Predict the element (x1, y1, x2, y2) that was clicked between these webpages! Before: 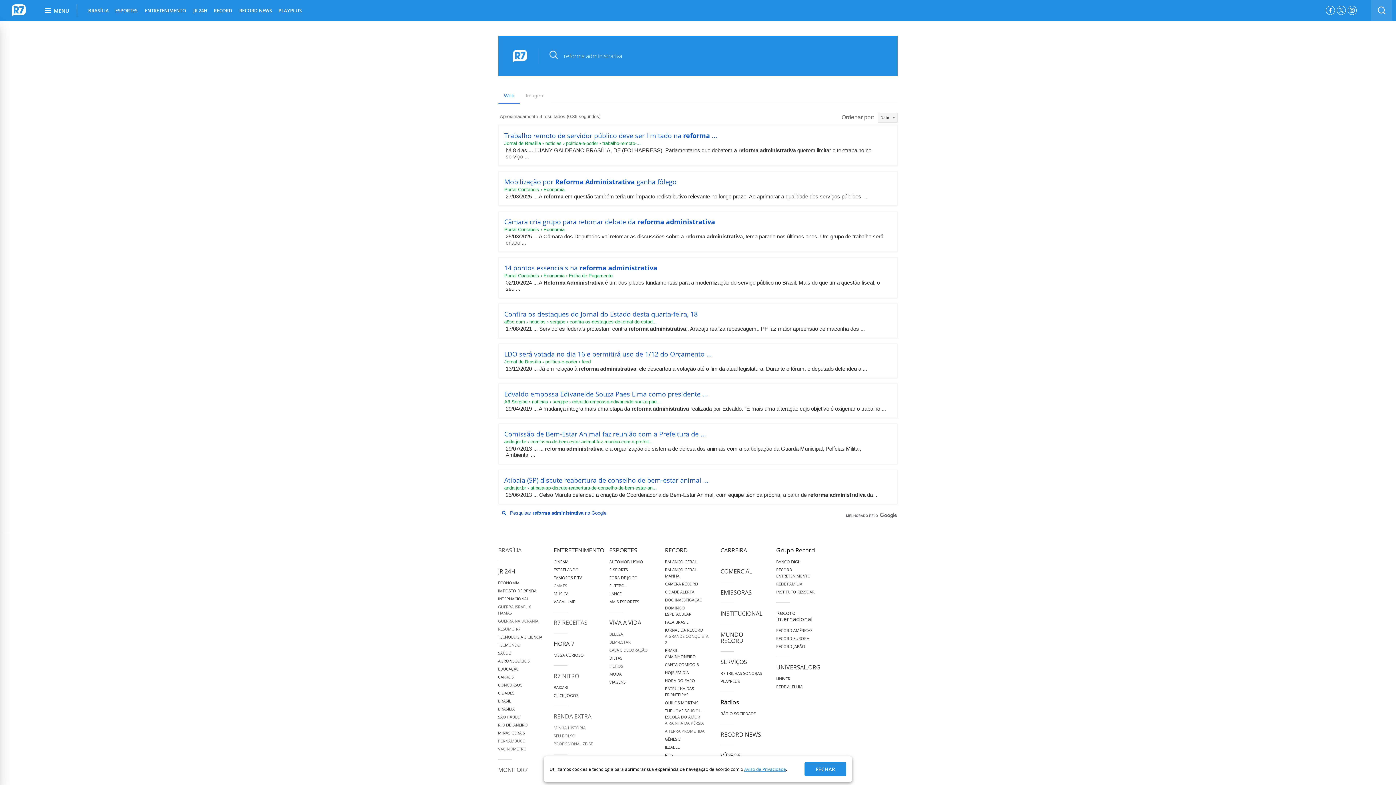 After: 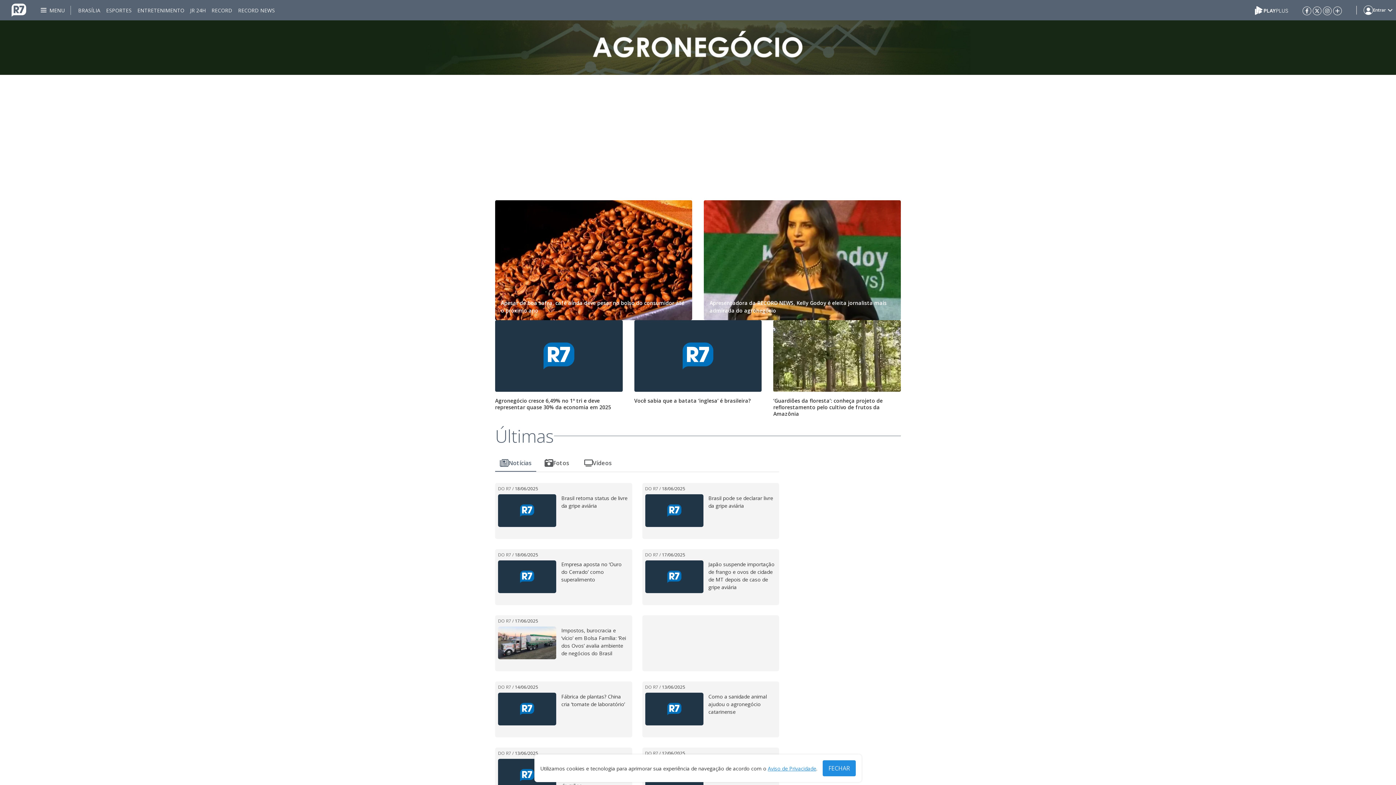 Action: label: AGRONEGÓCIOS bbox: (498, 658, 529, 664)